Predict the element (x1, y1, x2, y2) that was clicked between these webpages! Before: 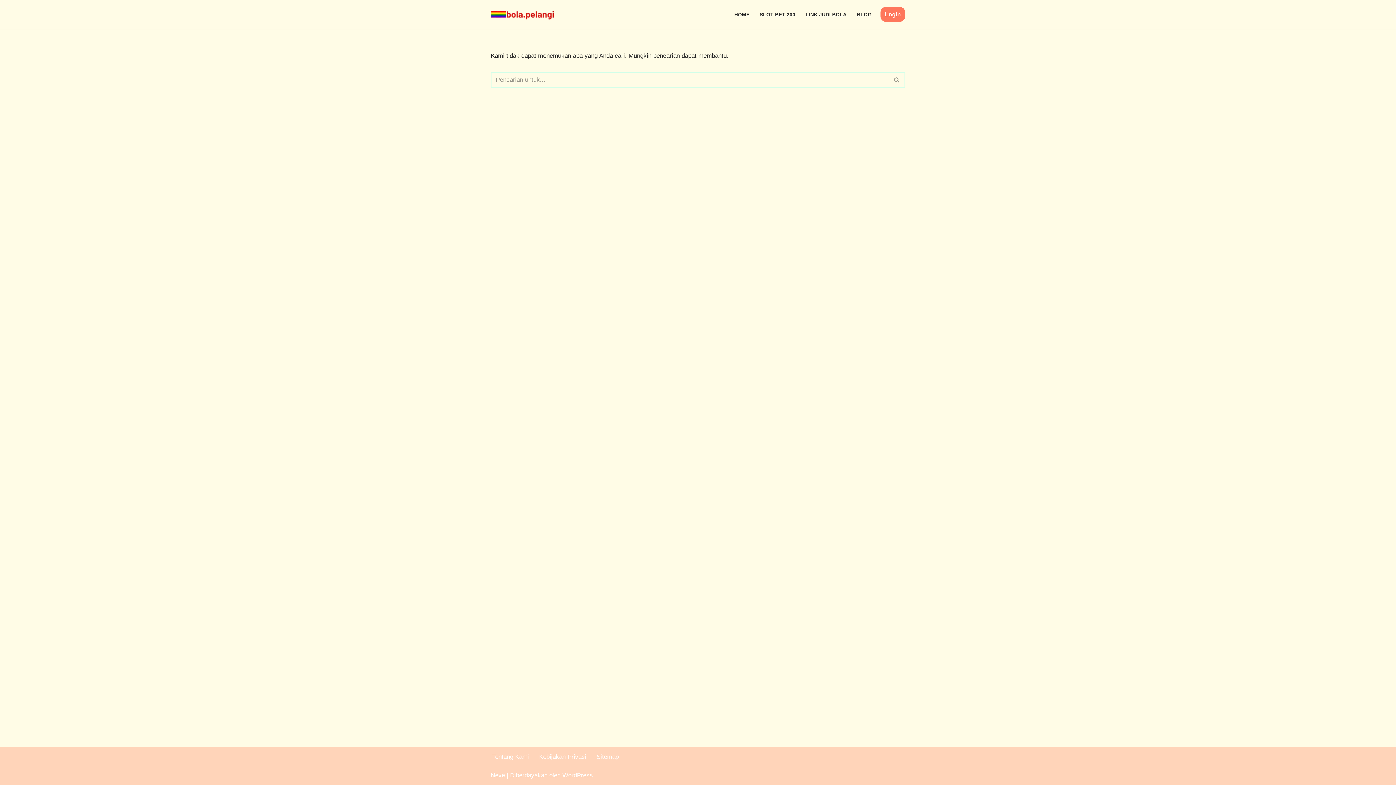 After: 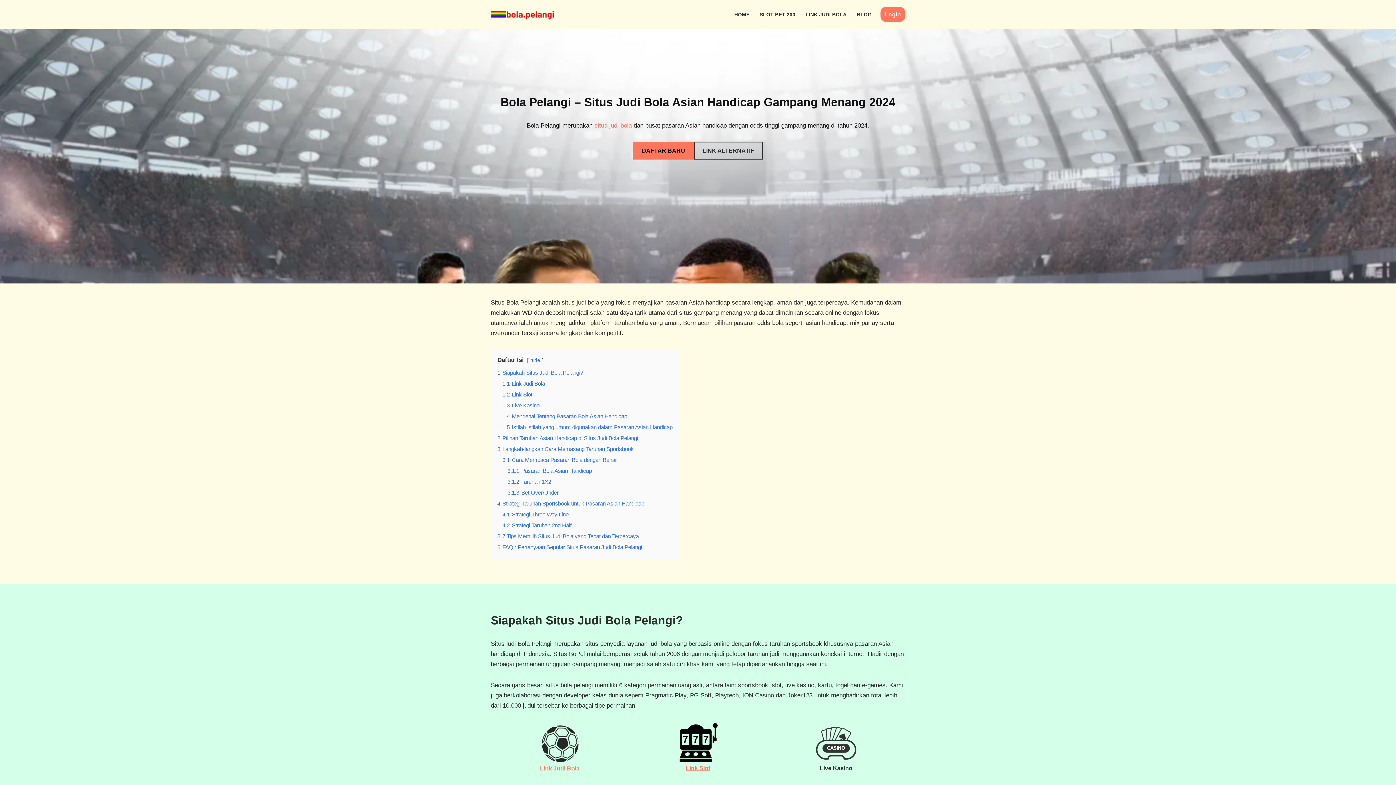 Action: label: HOME bbox: (734, 9, 749, 19)